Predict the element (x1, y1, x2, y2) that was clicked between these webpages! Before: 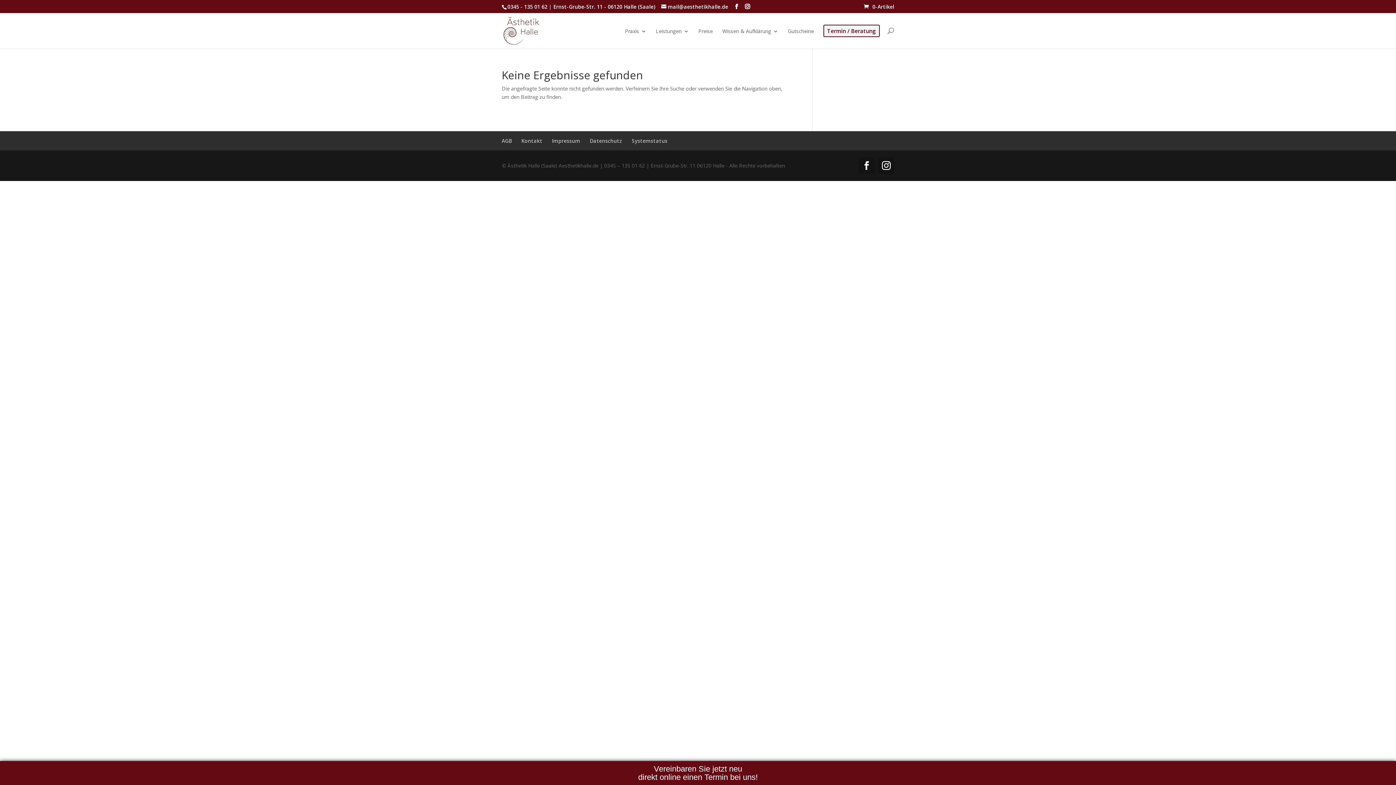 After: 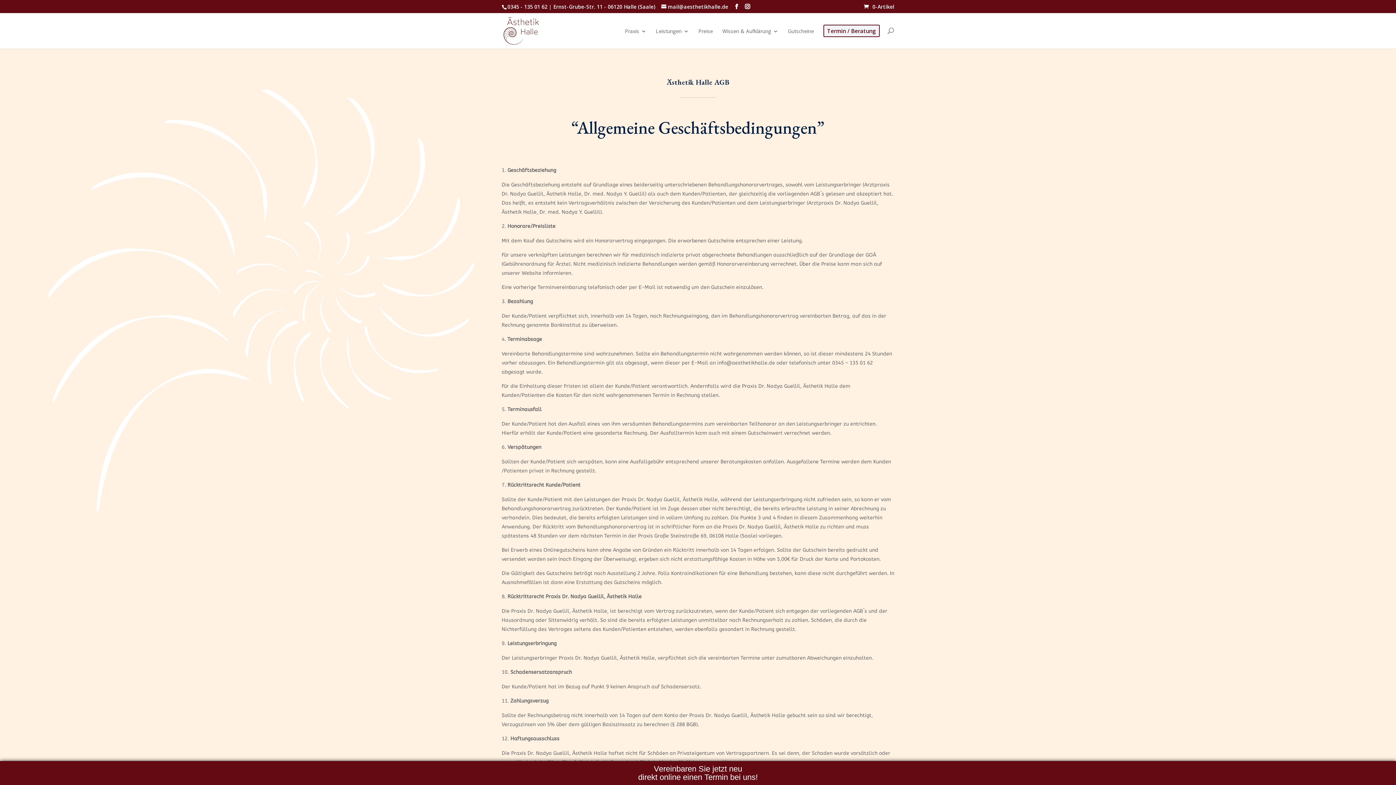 Action: label: AGB bbox: (501, 137, 512, 144)